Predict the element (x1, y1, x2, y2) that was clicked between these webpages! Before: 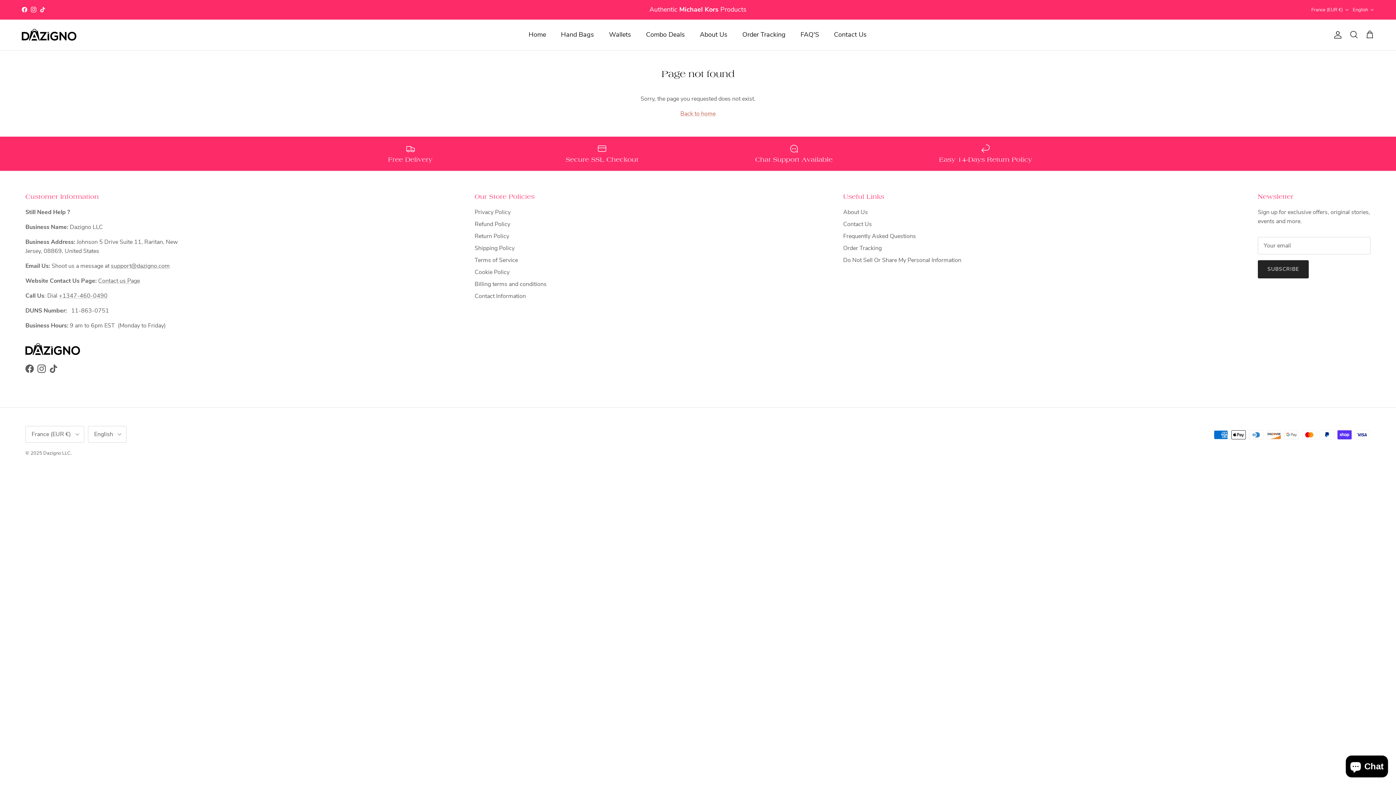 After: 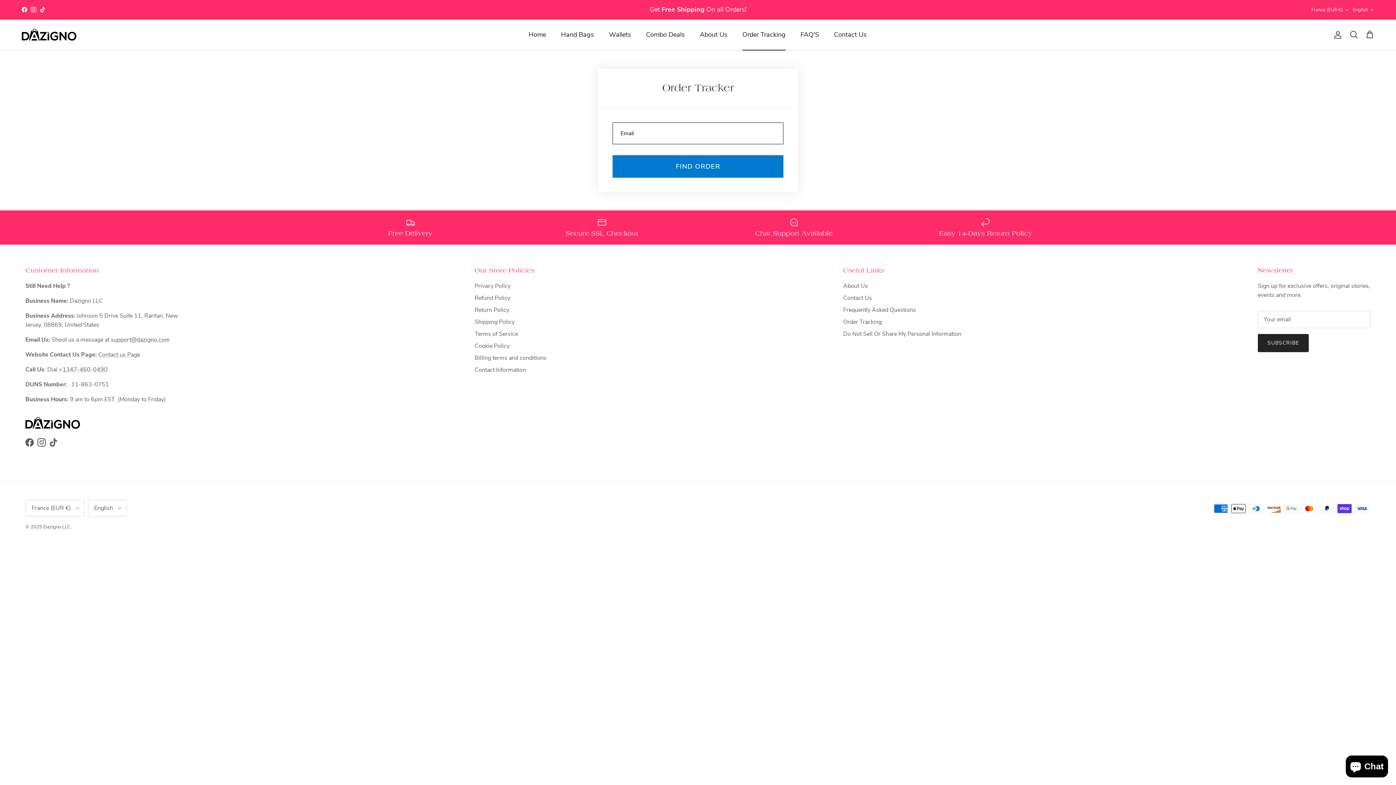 Action: label: Order Tracking bbox: (736, 21, 792, 47)